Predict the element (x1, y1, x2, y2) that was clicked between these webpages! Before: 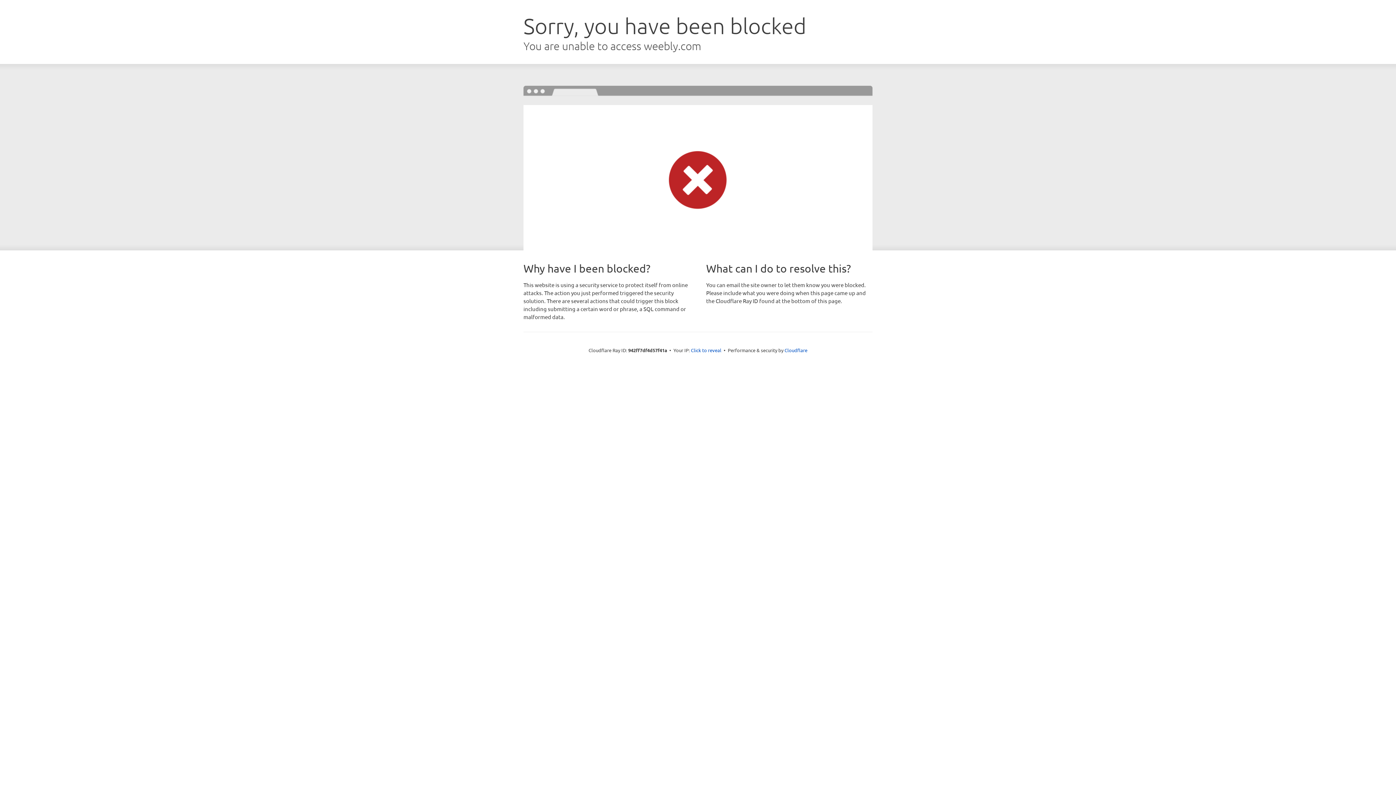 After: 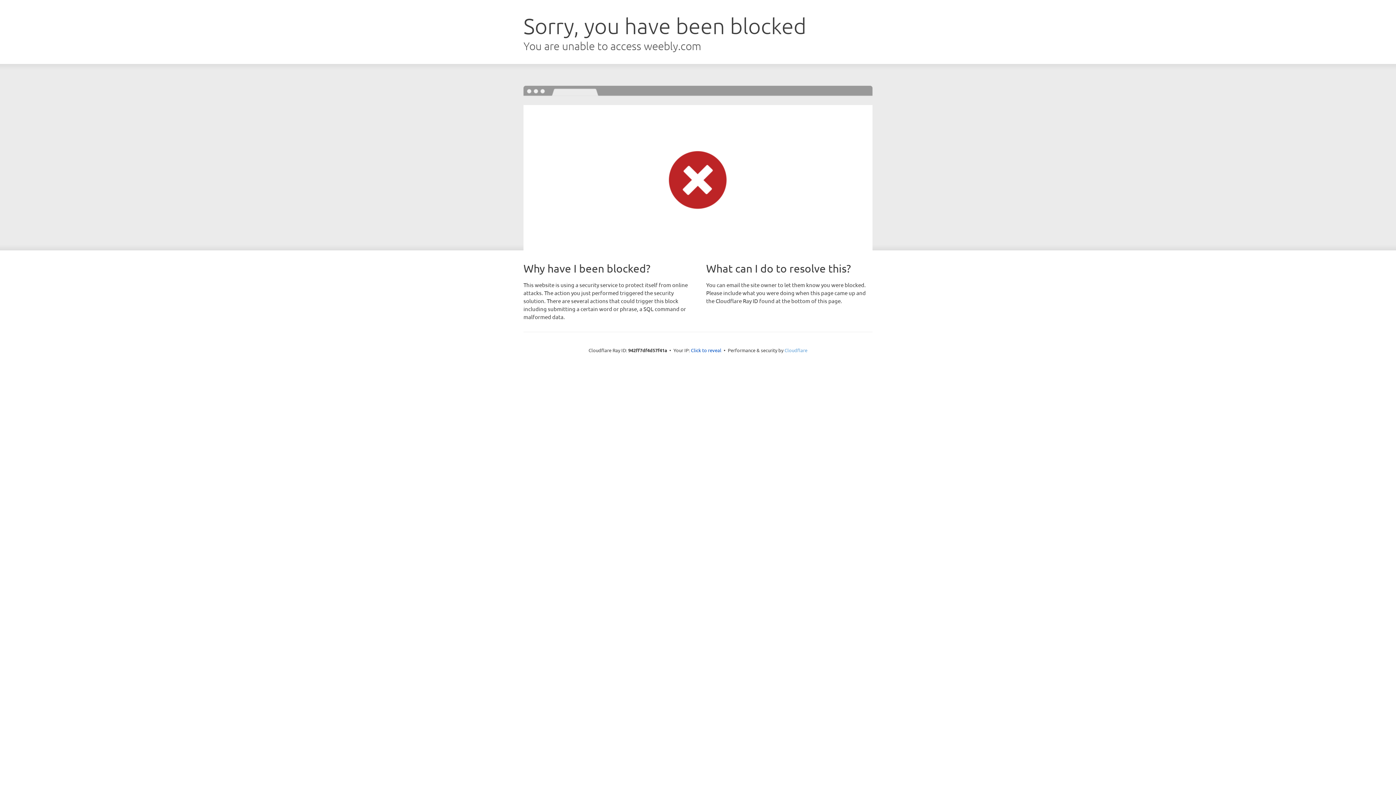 Action: label: Cloudflare bbox: (784, 347, 807, 353)